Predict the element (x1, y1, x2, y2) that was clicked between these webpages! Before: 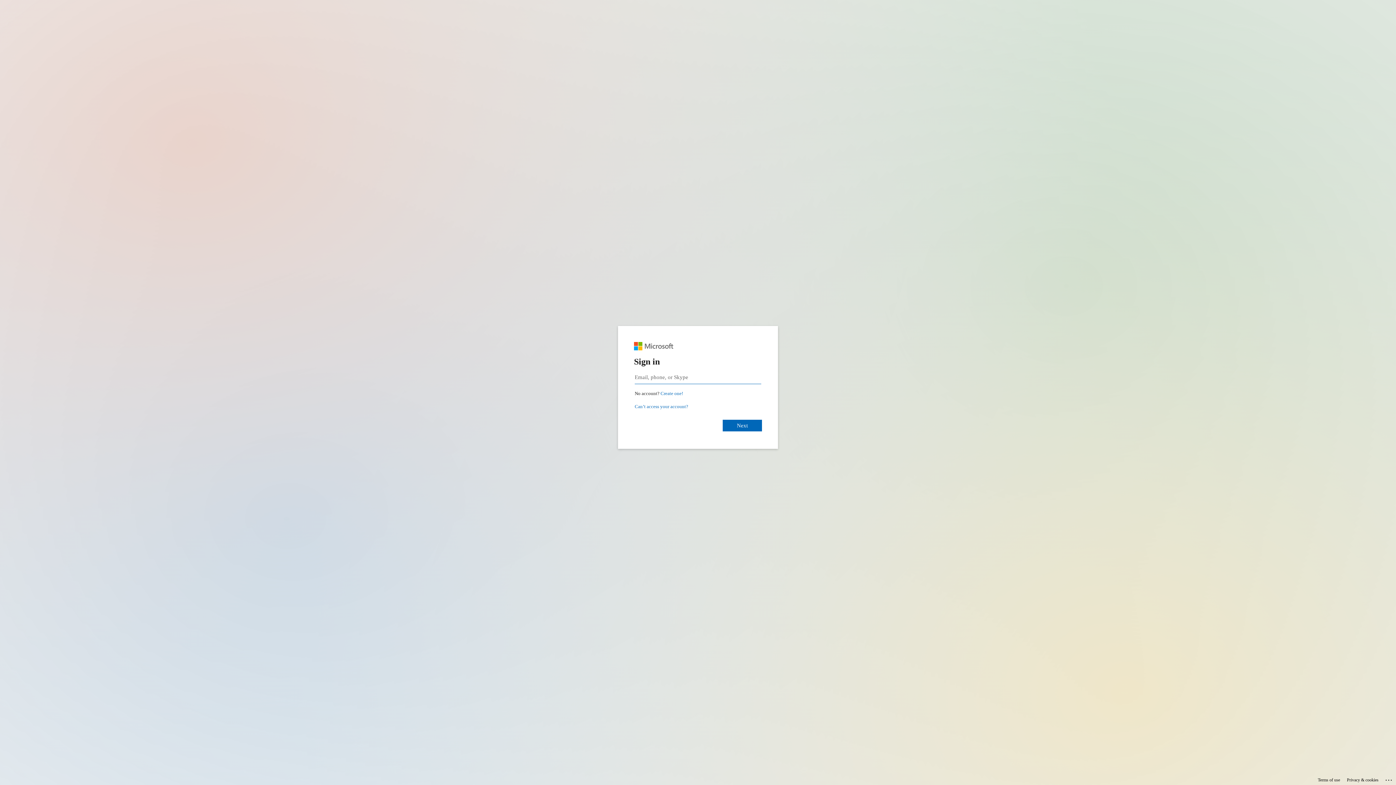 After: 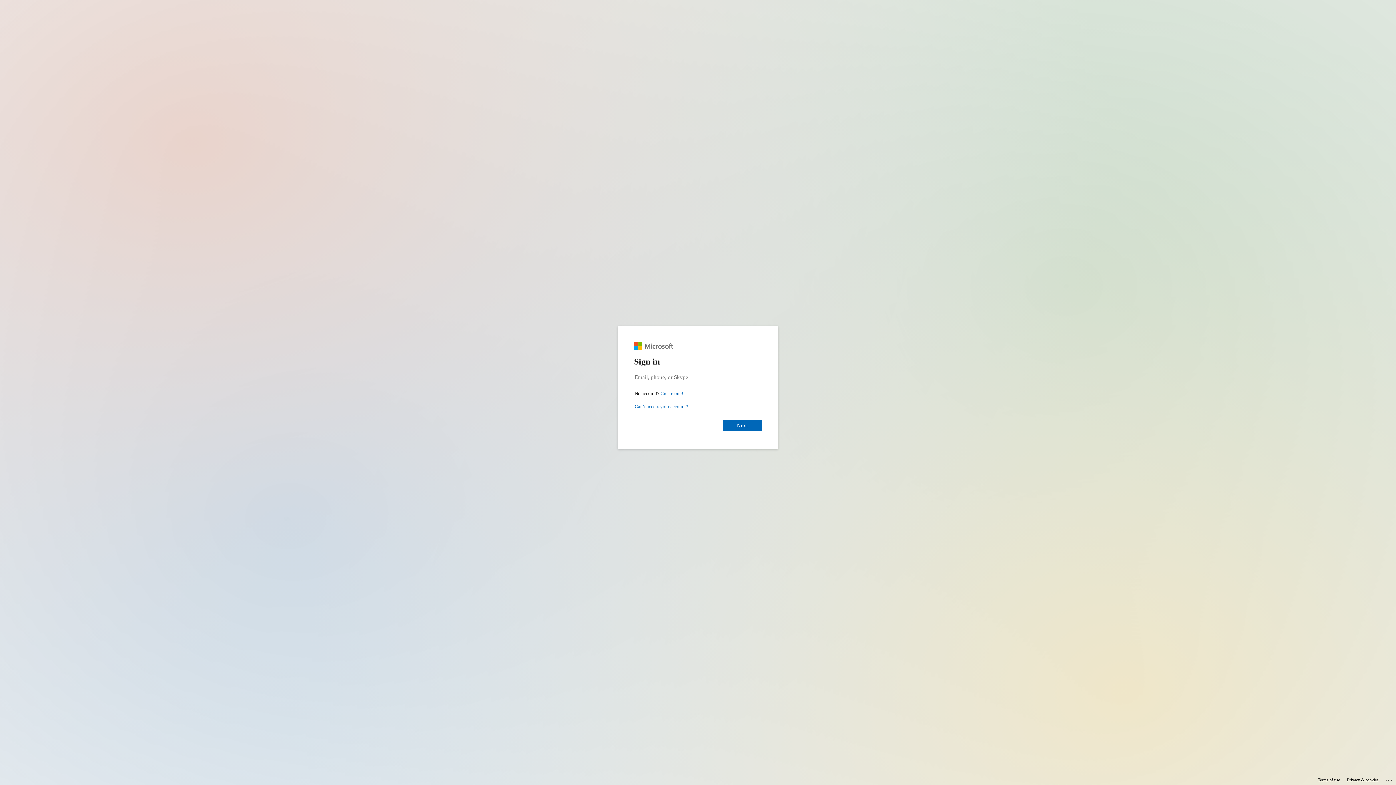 Action: bbox: (1347, 775, 1378, 785) label: Privacy & cookies